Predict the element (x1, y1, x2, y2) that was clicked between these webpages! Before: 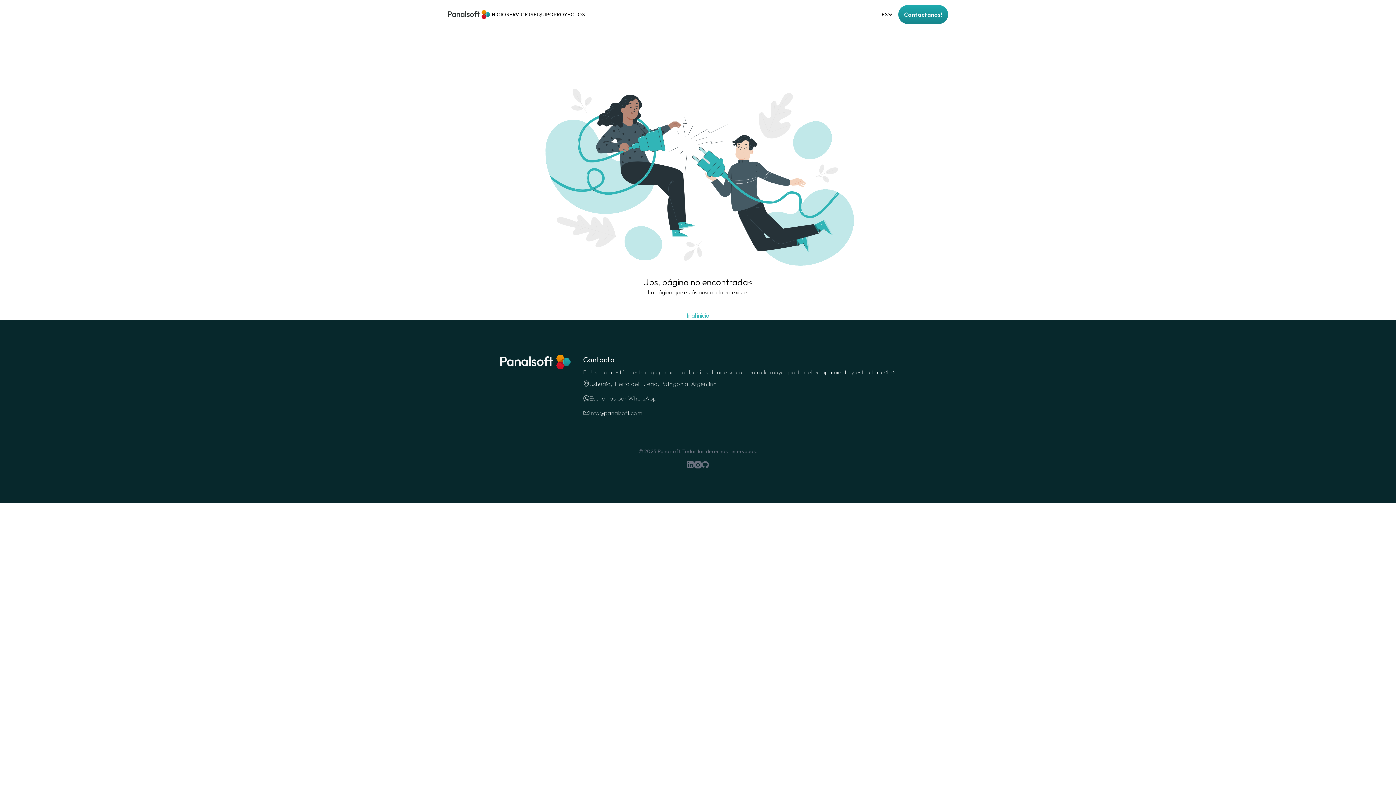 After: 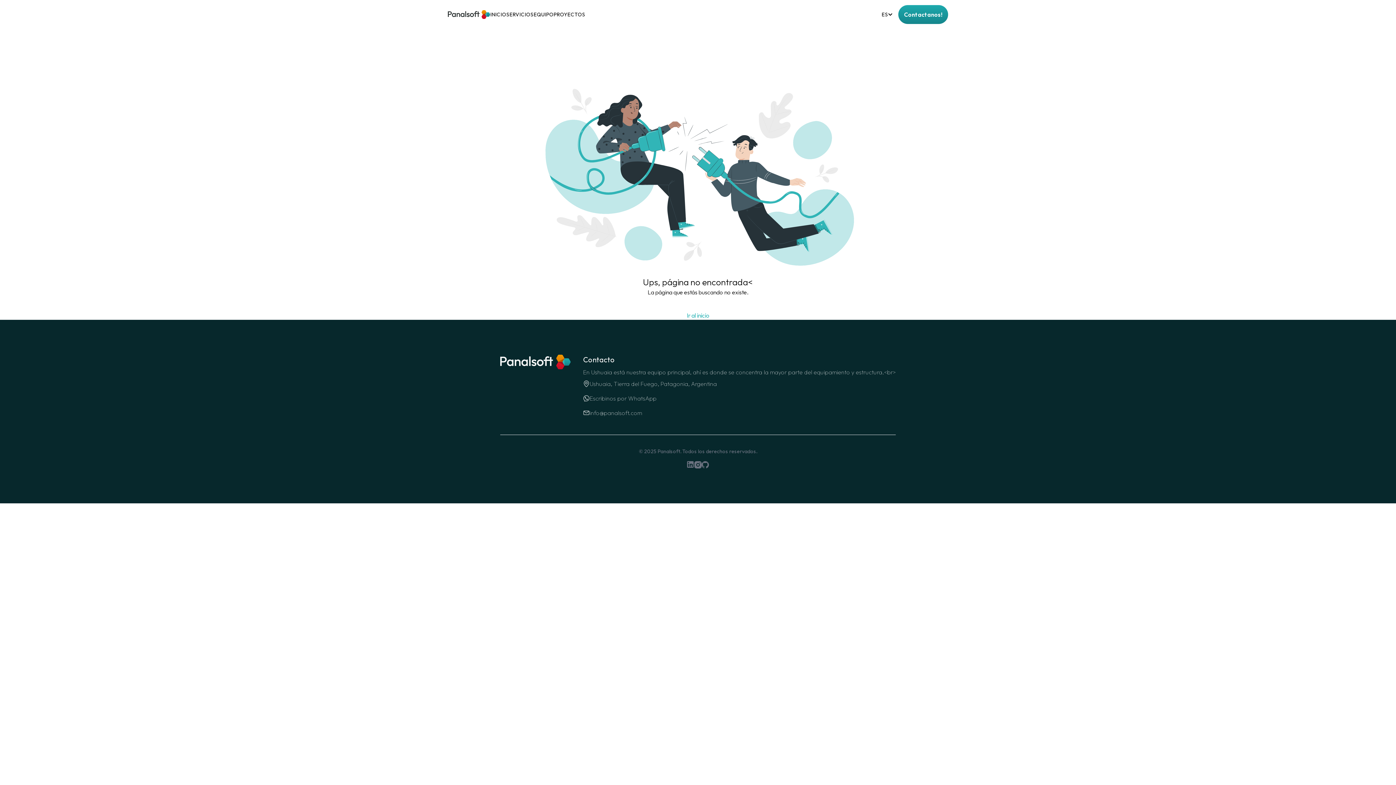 Action: label: Escribinos por WhatsApp bbox: (583, 394, 896, 402)